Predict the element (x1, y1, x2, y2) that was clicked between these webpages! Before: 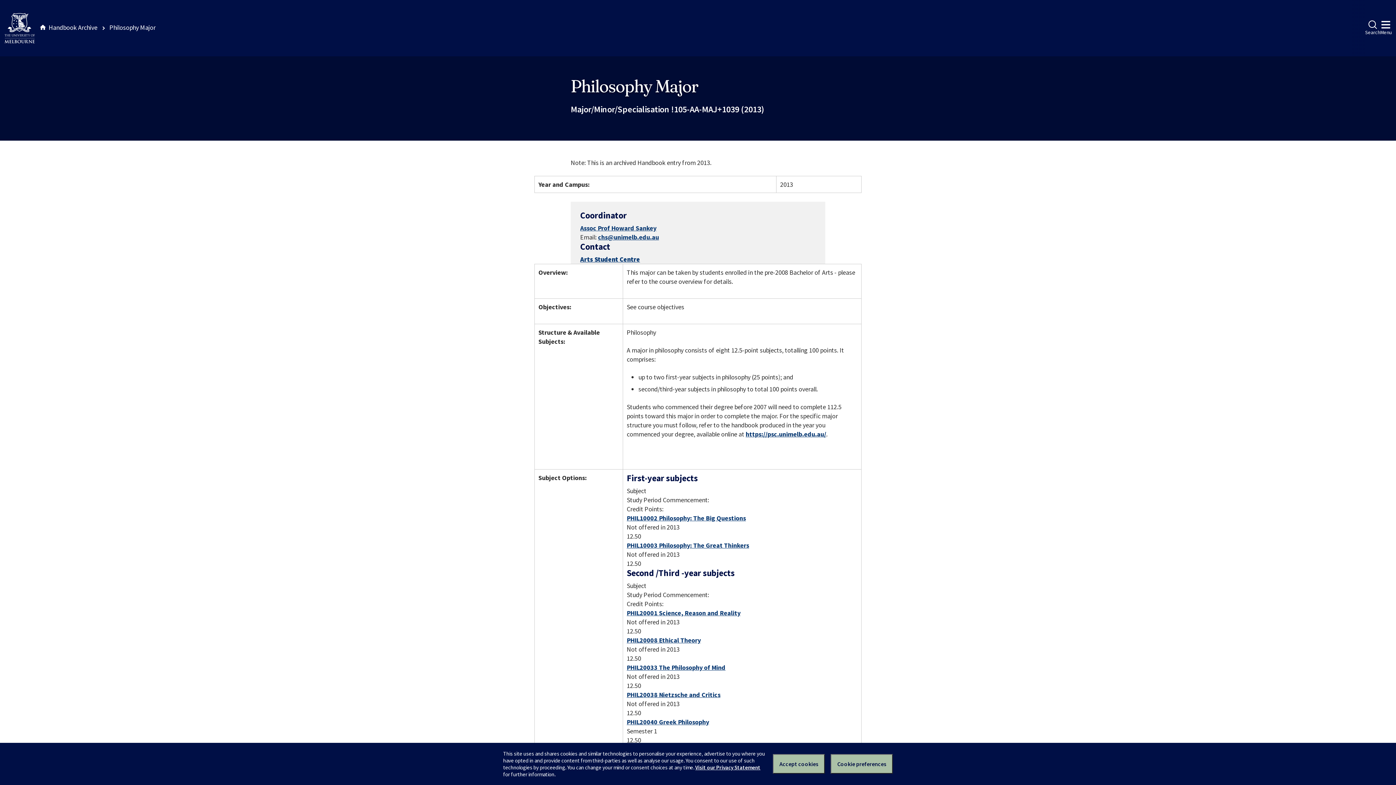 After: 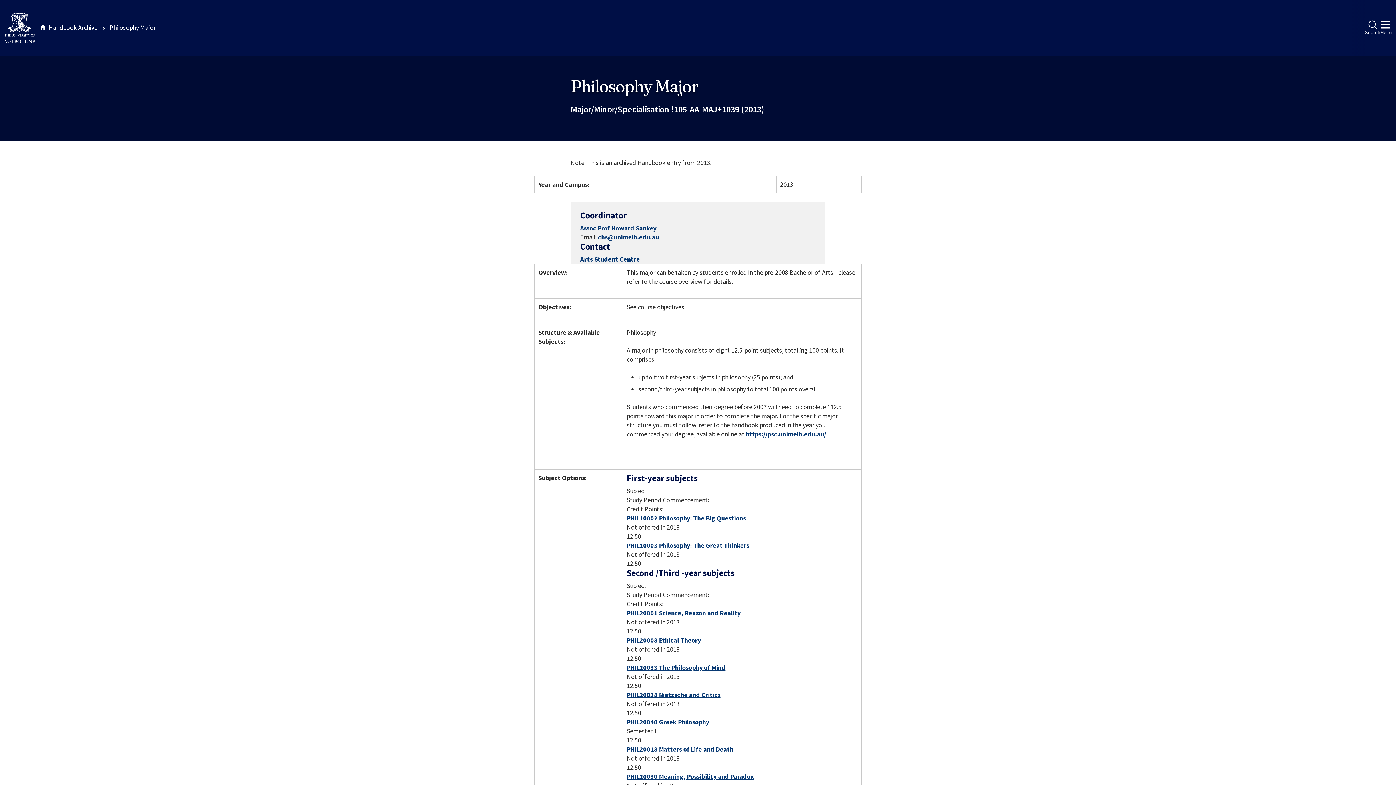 Action: label: Accept cookies bbox: (773, 754, 825, 774)